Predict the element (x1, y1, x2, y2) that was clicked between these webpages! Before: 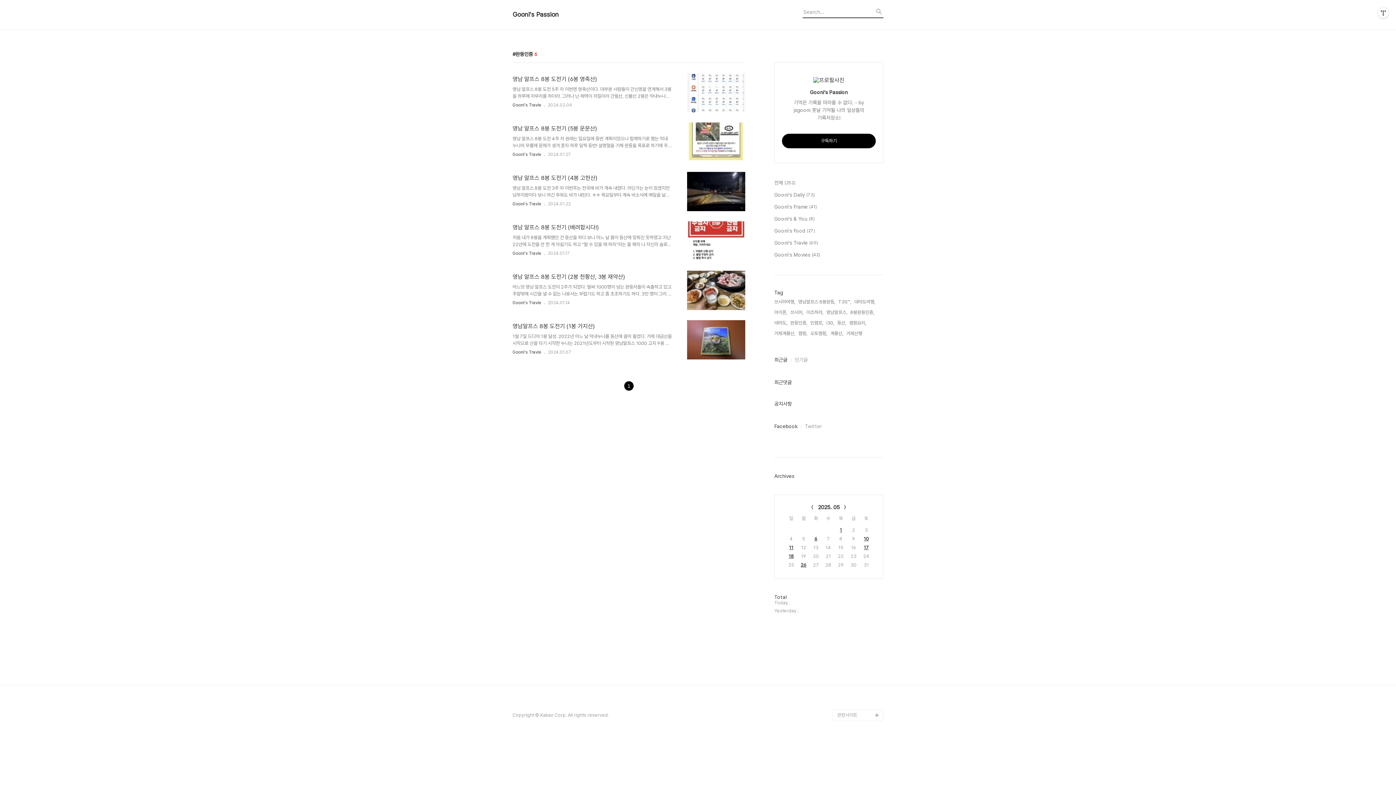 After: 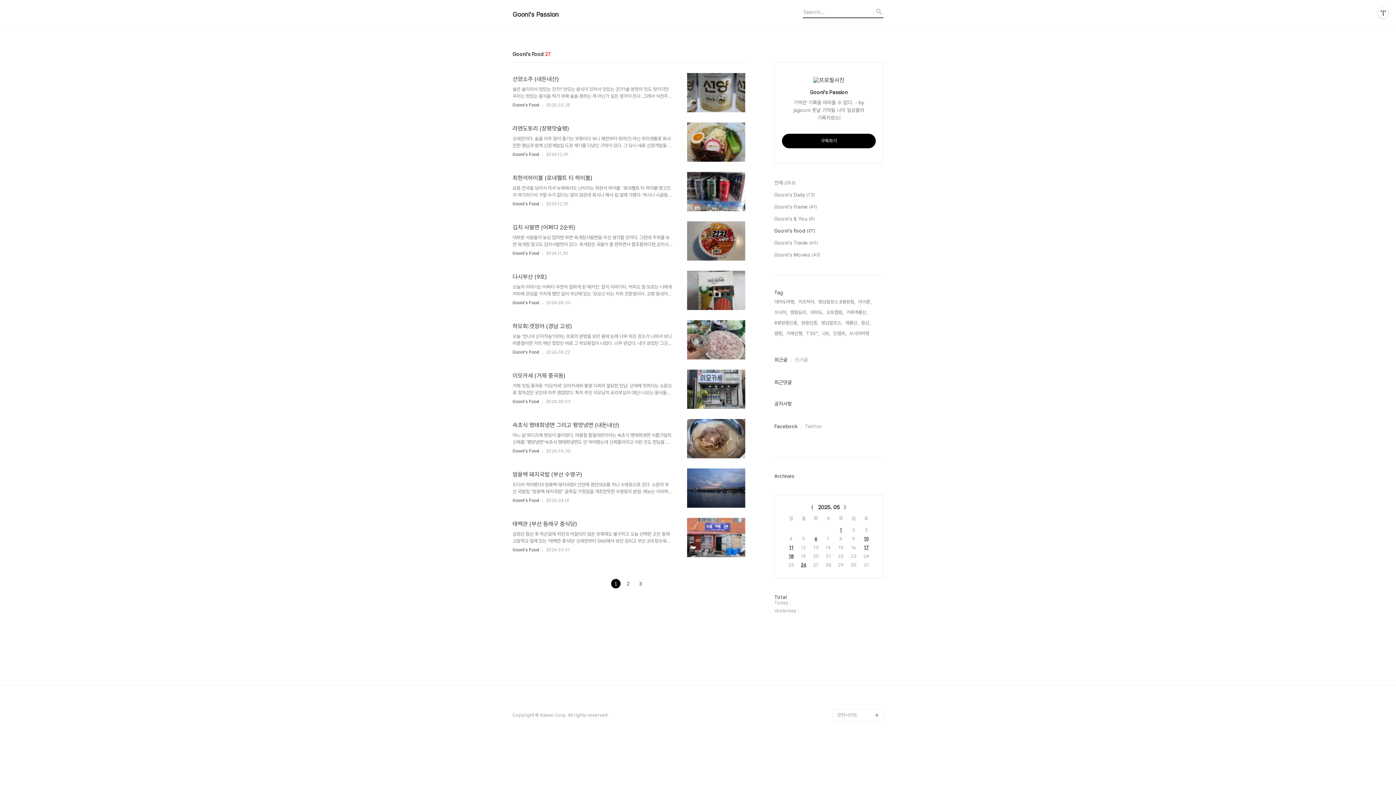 Action: label: Gooni's Food (27) bbox: (774, 226, 883, 234)